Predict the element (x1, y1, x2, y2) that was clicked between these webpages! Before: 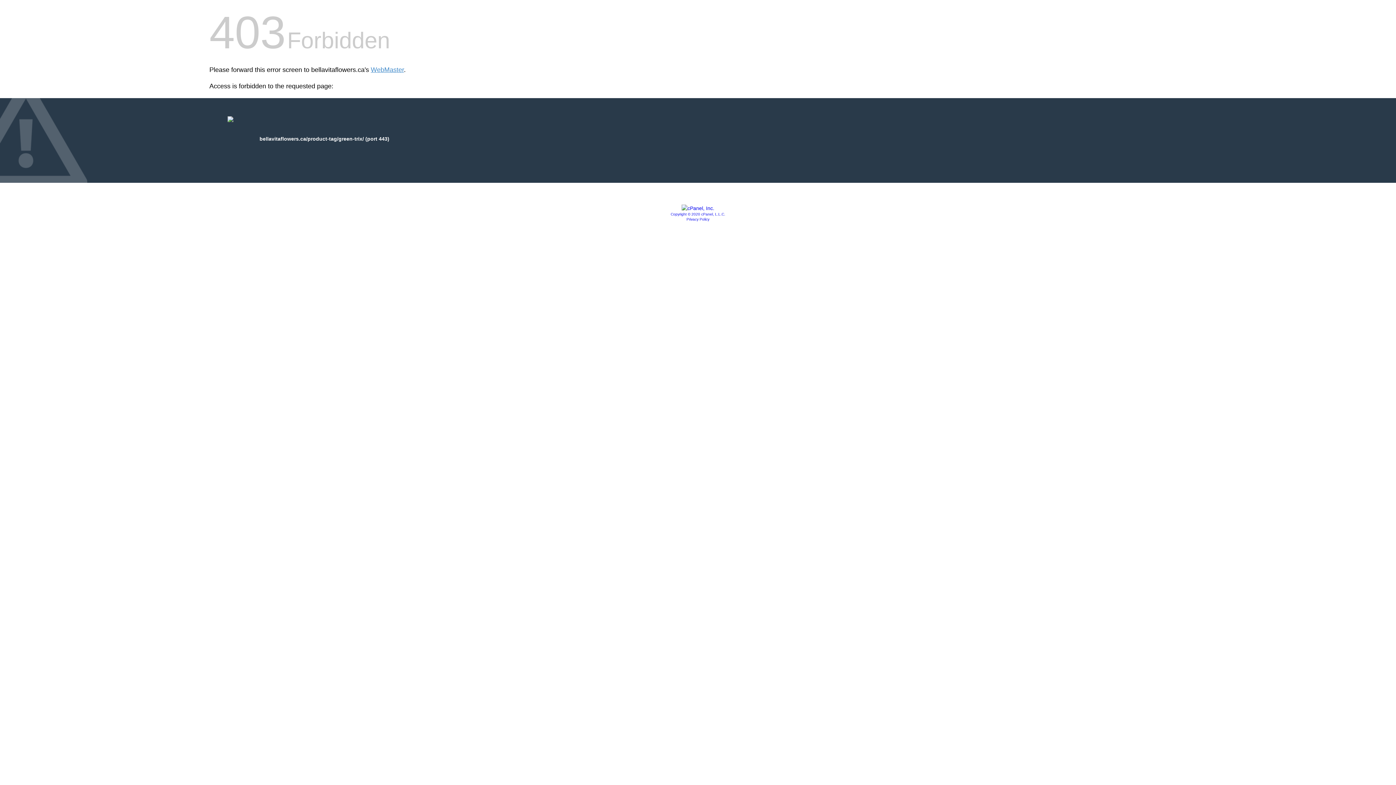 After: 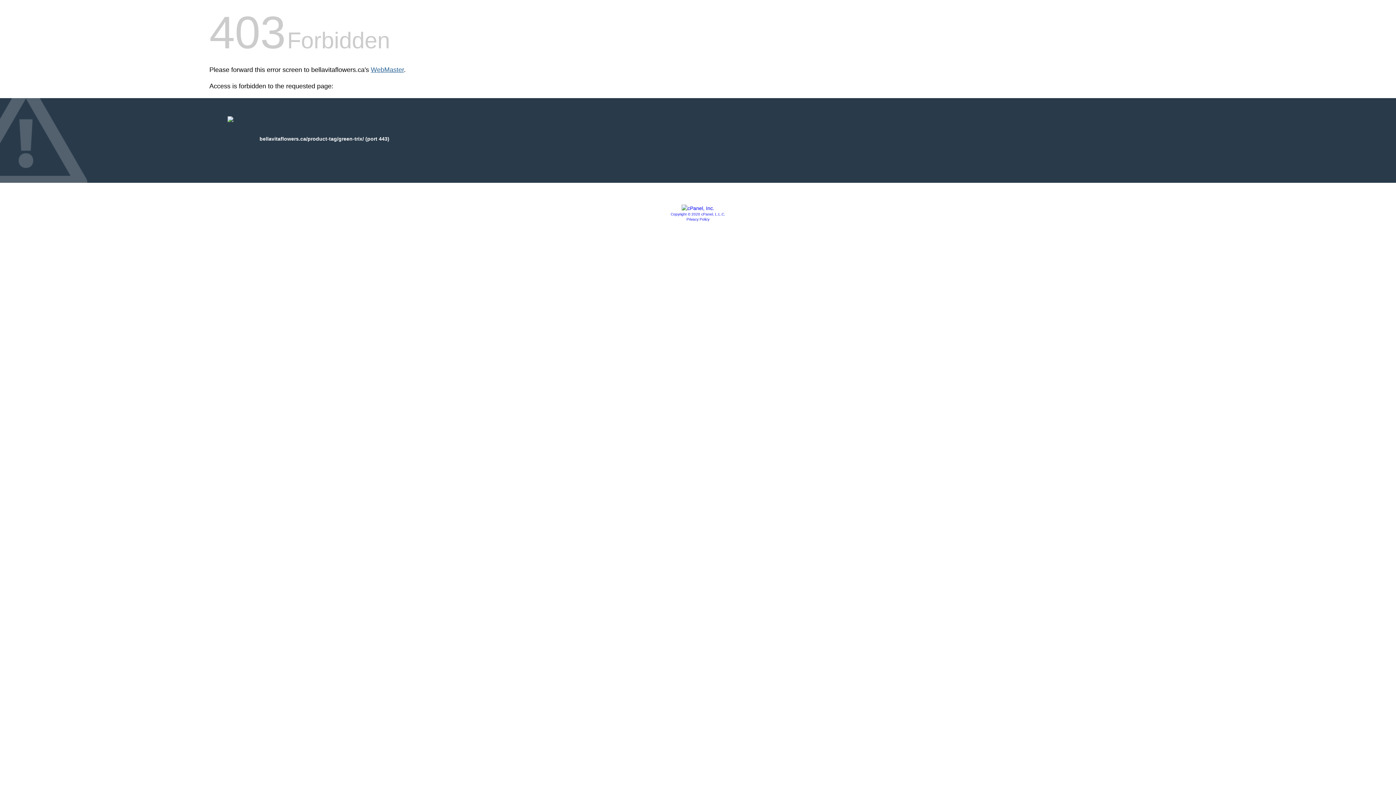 Action: bbox: (370, 66, 404, 73) label: WebMaster